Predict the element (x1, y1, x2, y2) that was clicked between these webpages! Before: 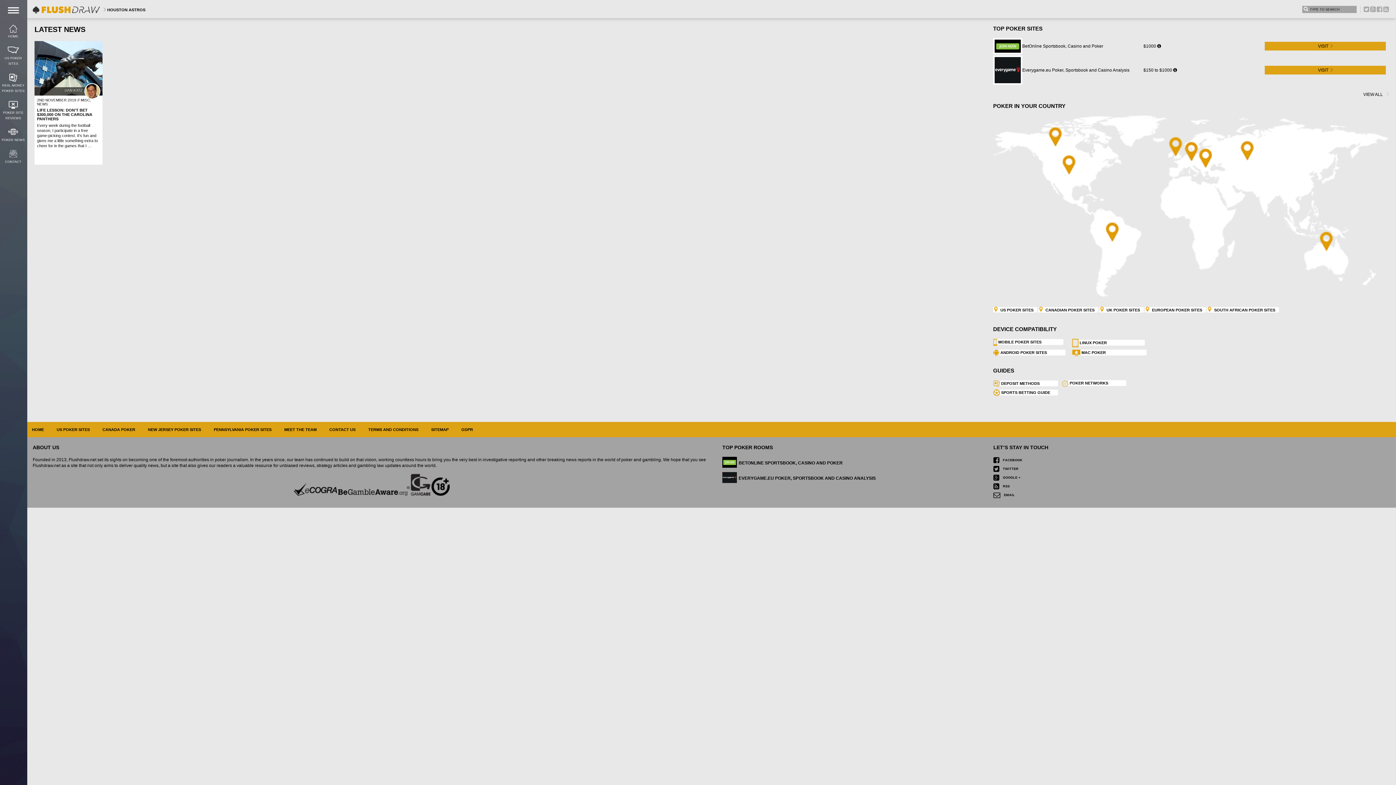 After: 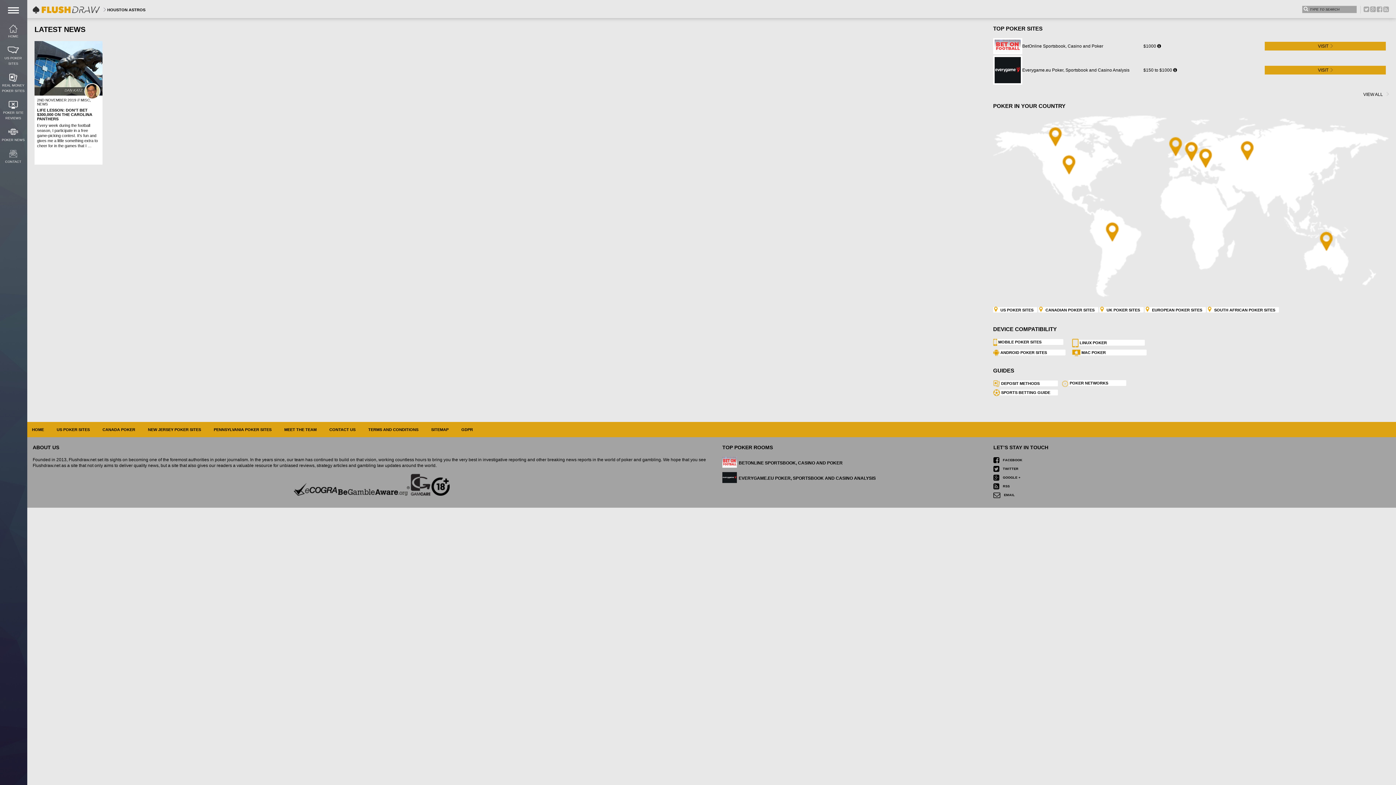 Action: label:   bbox: (410, 492, 431, 497)